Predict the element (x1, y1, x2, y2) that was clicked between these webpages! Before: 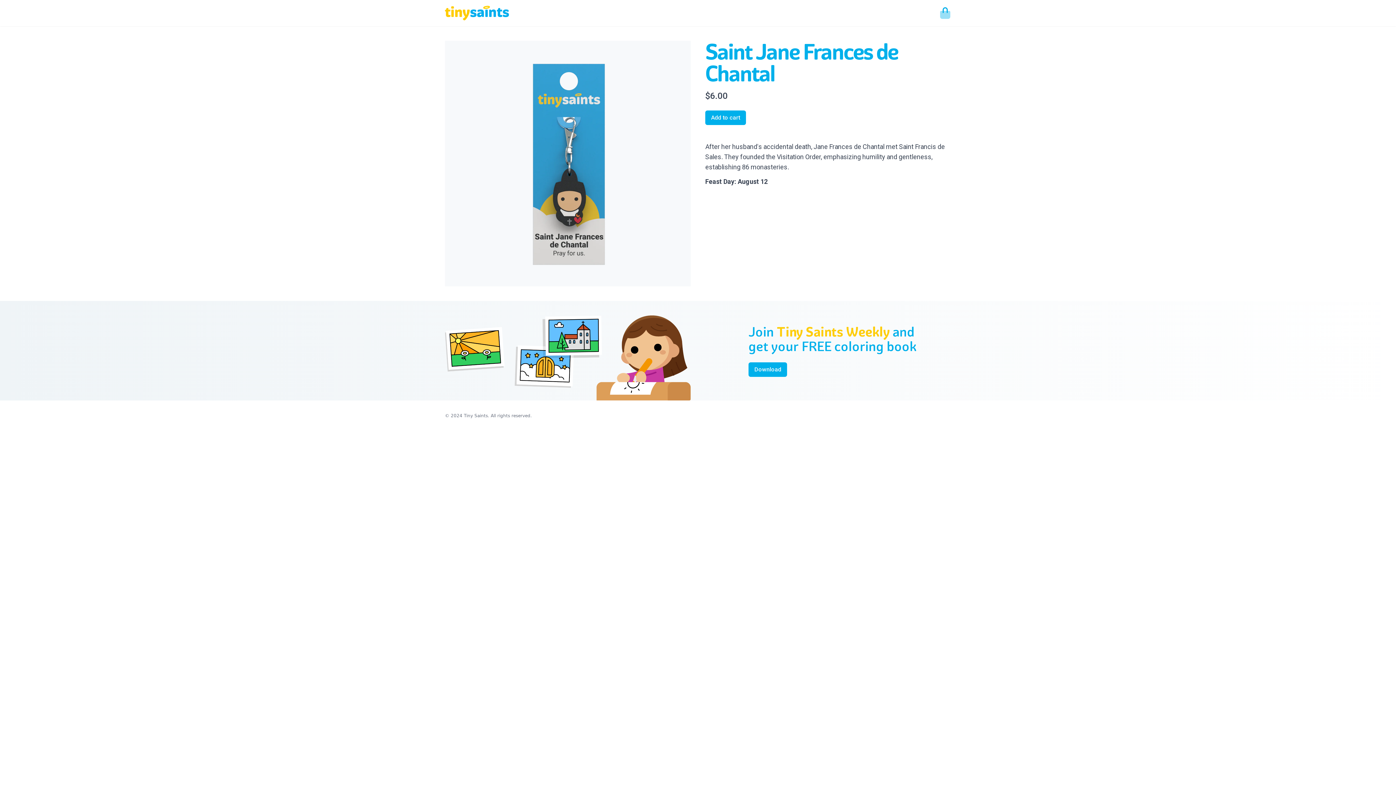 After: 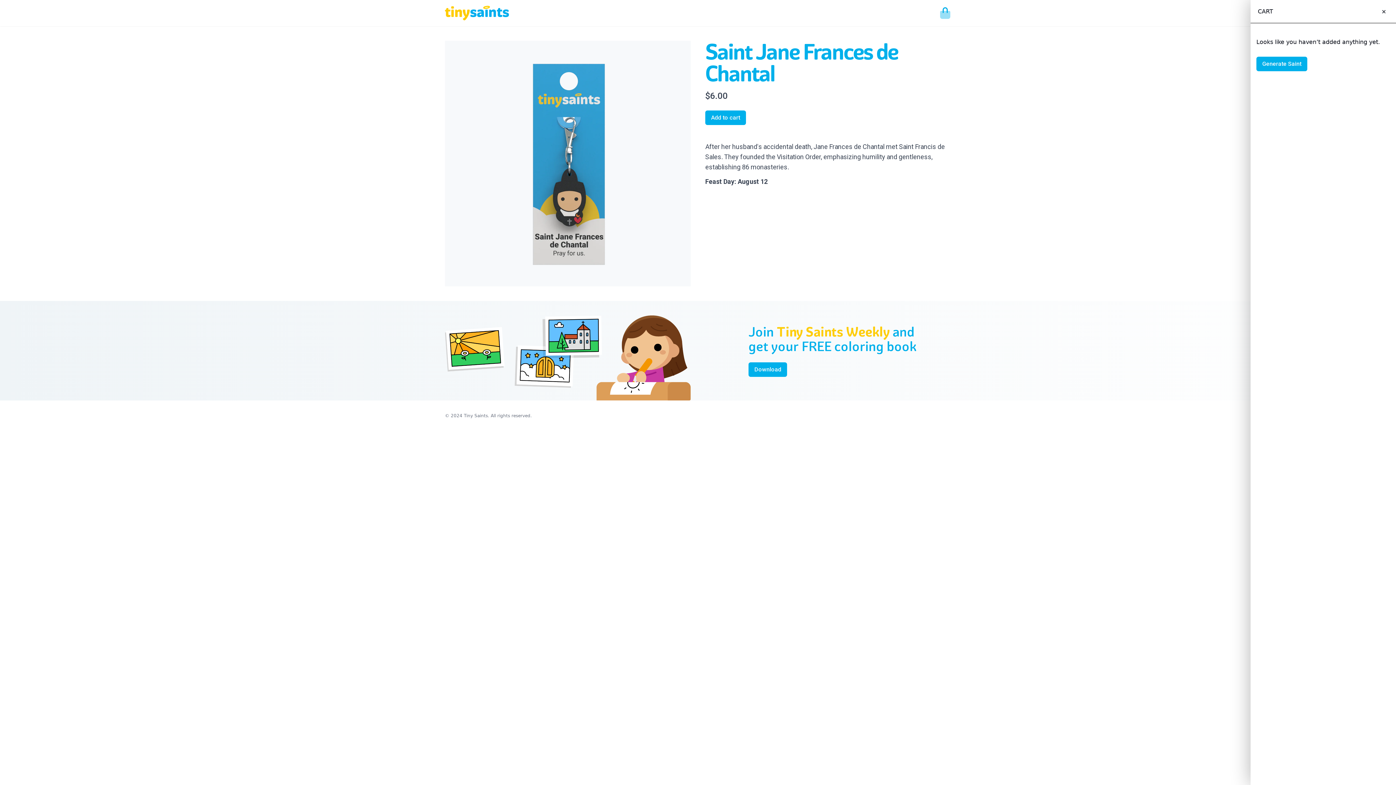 Action: bbox: (939, 7, 951, 18)